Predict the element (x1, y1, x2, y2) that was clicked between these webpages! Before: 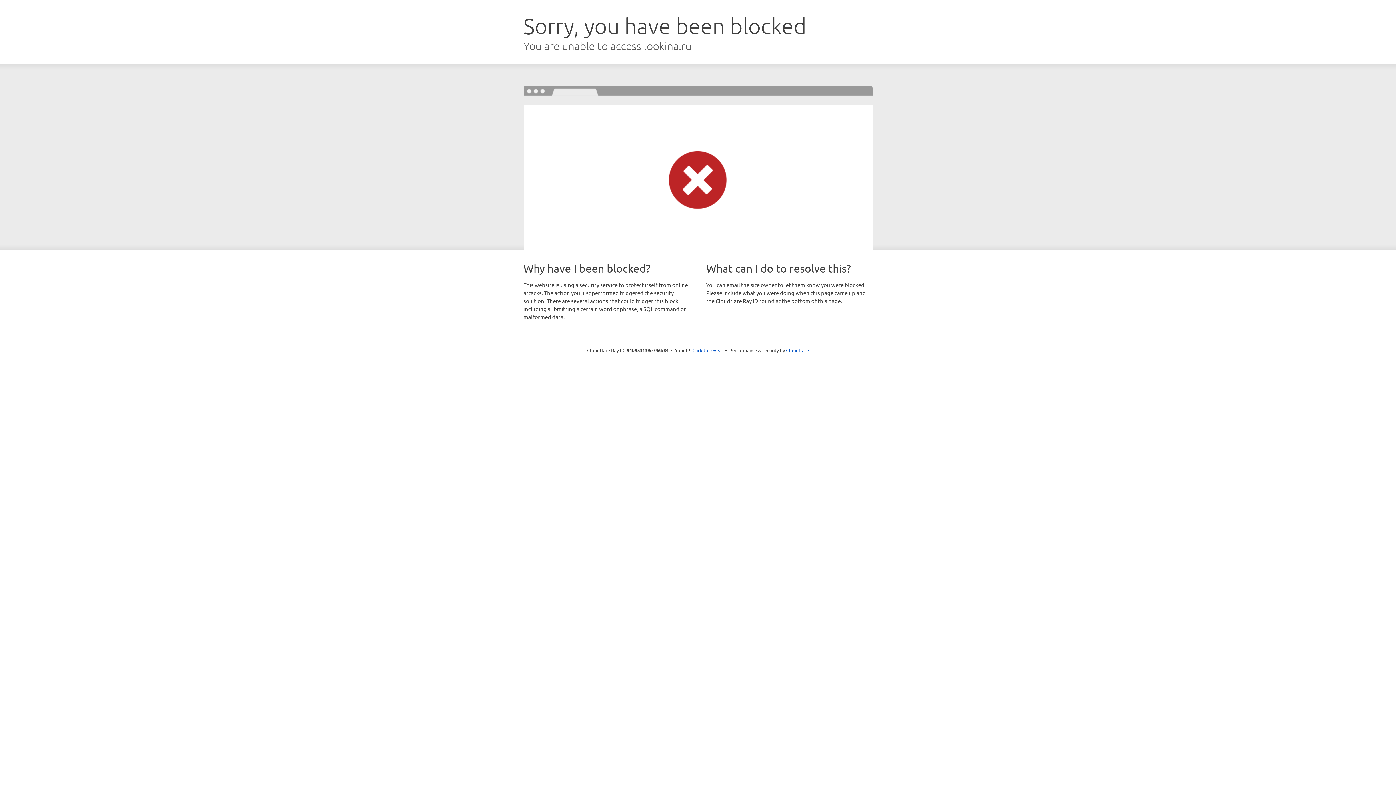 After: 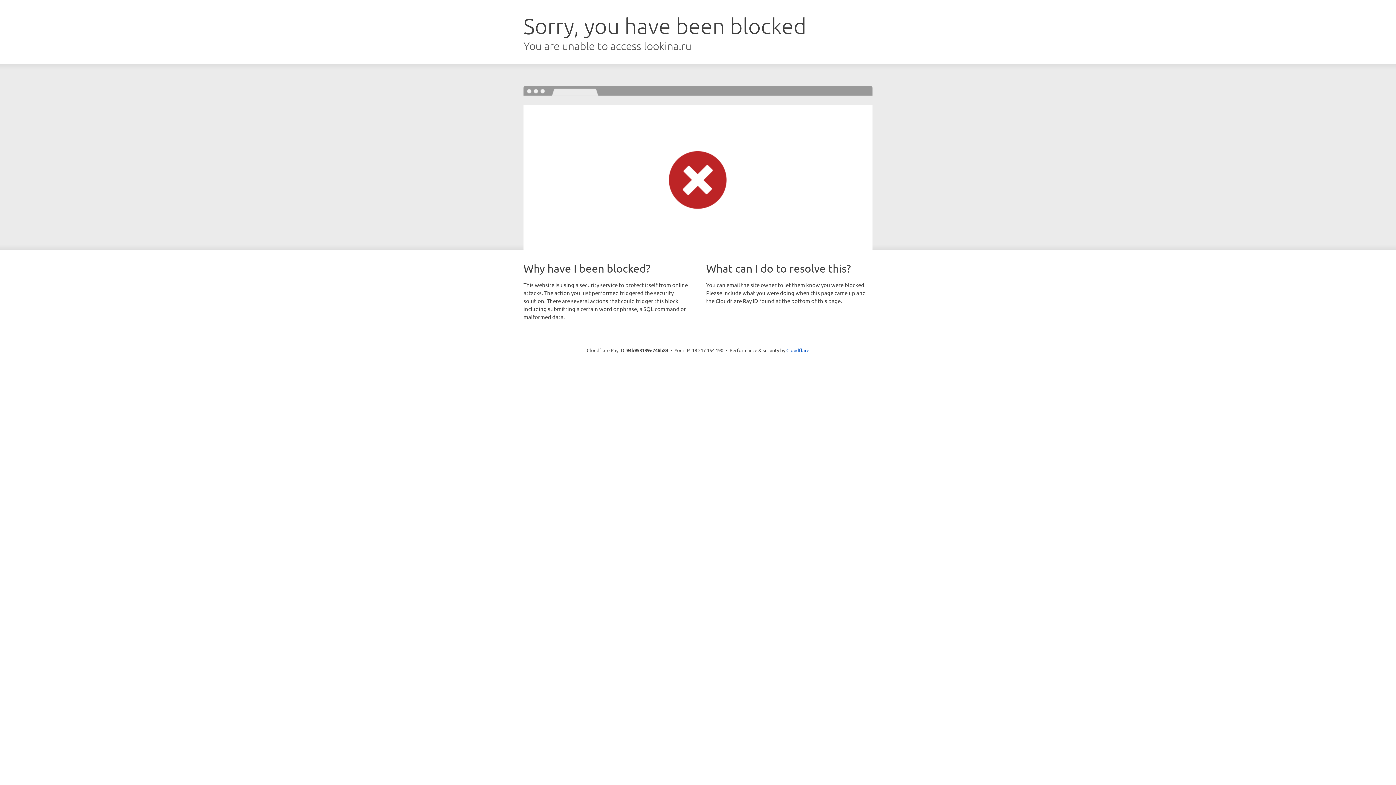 Action: label: Click to reveal bbox: (692, 346, 723, 353)